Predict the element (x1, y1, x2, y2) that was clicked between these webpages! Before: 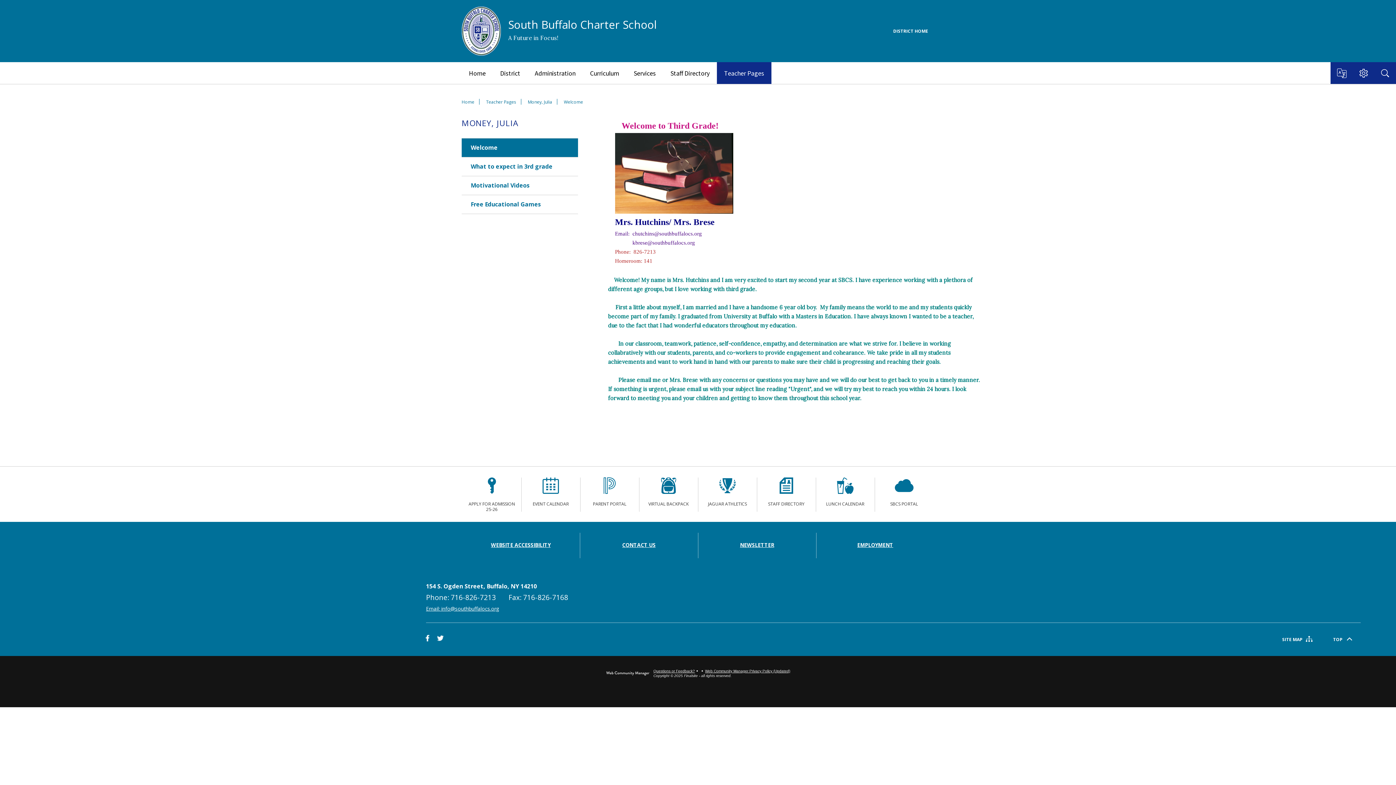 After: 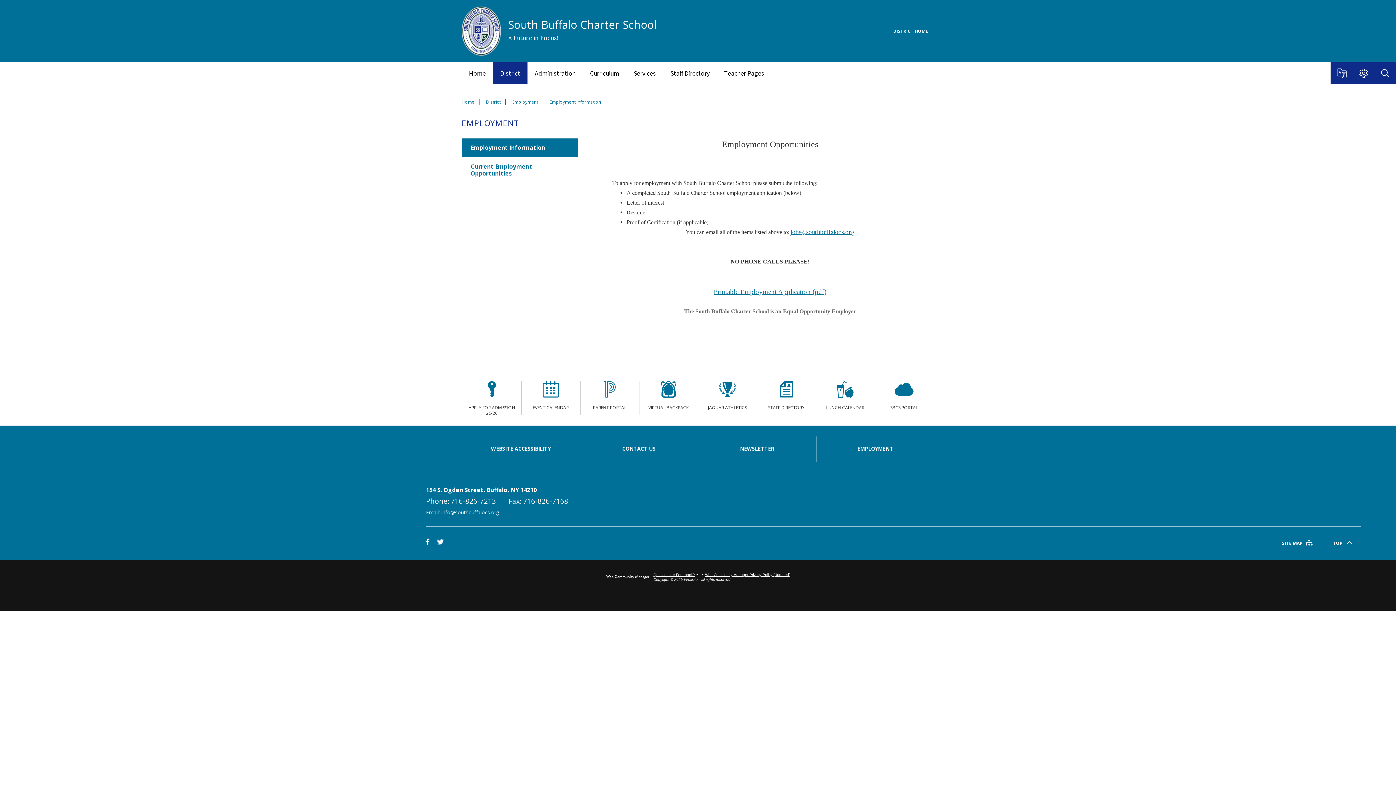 Action: bbox: (816, 522, 934, 569) label: EMPLOYMENT